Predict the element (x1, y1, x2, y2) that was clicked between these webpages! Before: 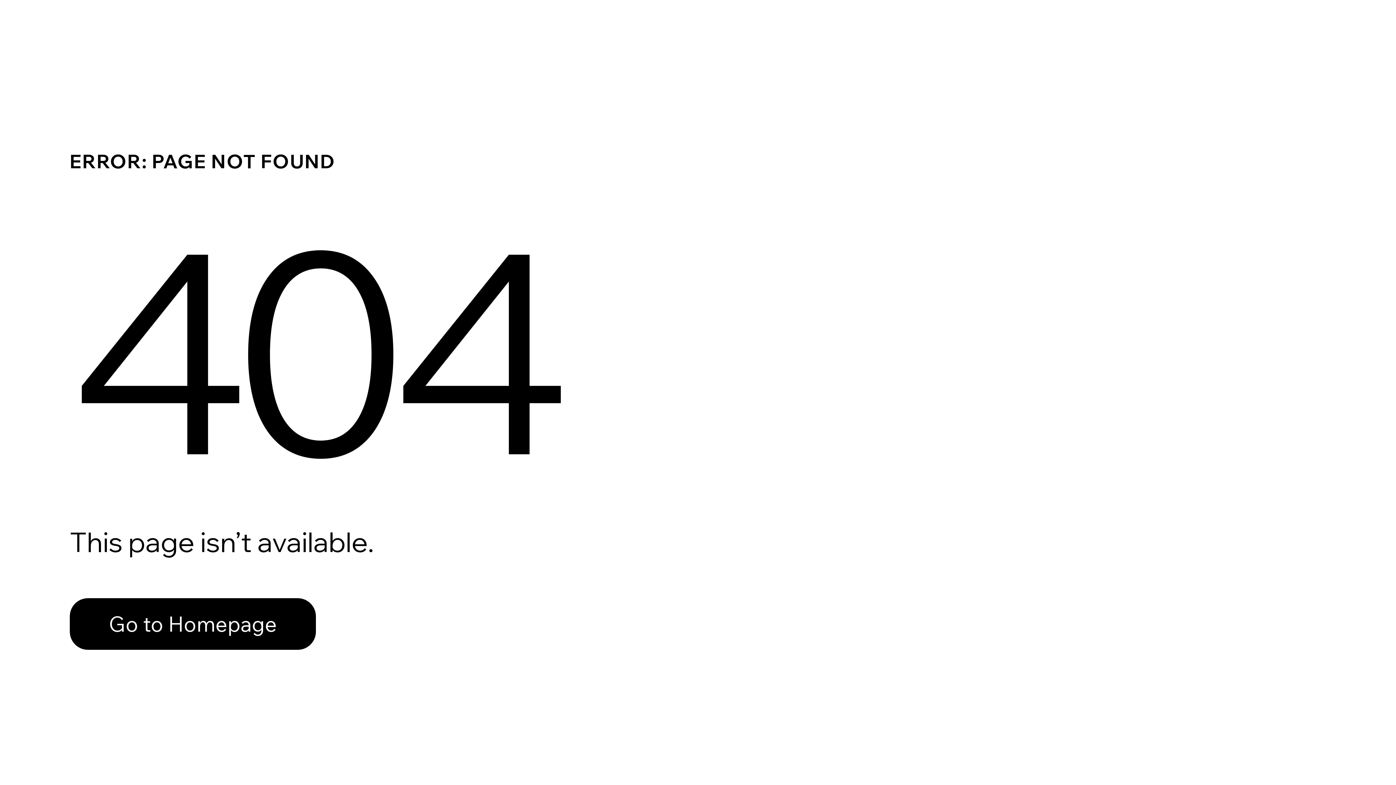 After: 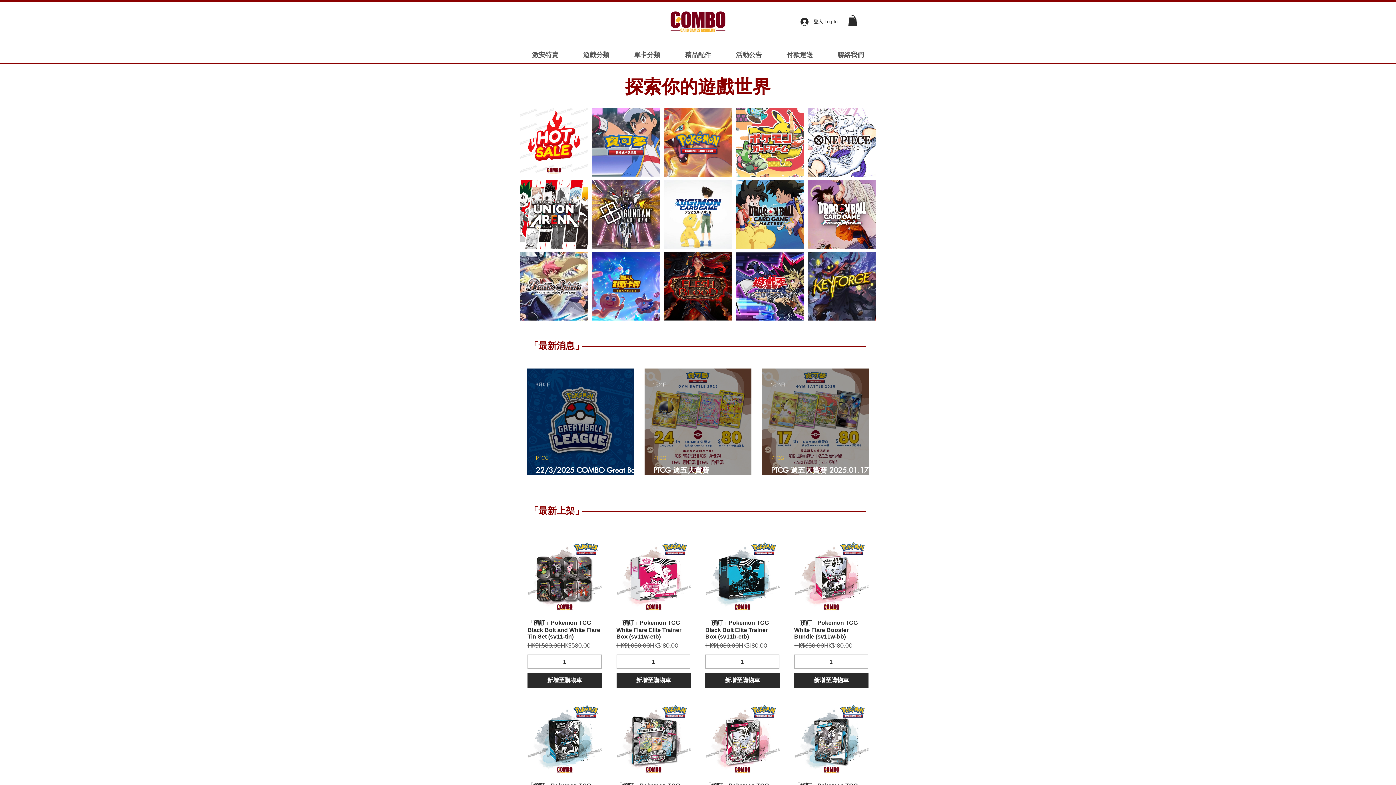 Action: label: Go to Homepage bbox: (69, 598, 316, 650)